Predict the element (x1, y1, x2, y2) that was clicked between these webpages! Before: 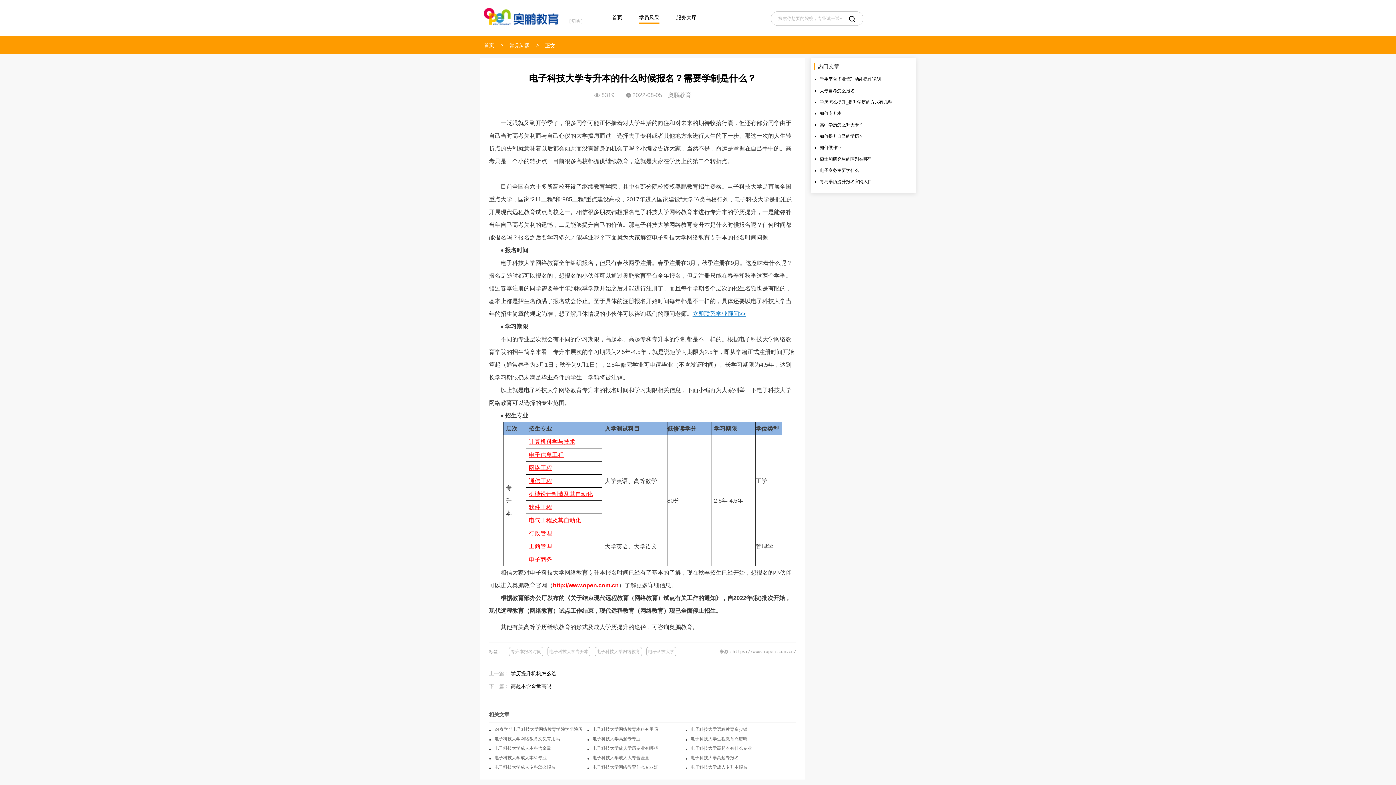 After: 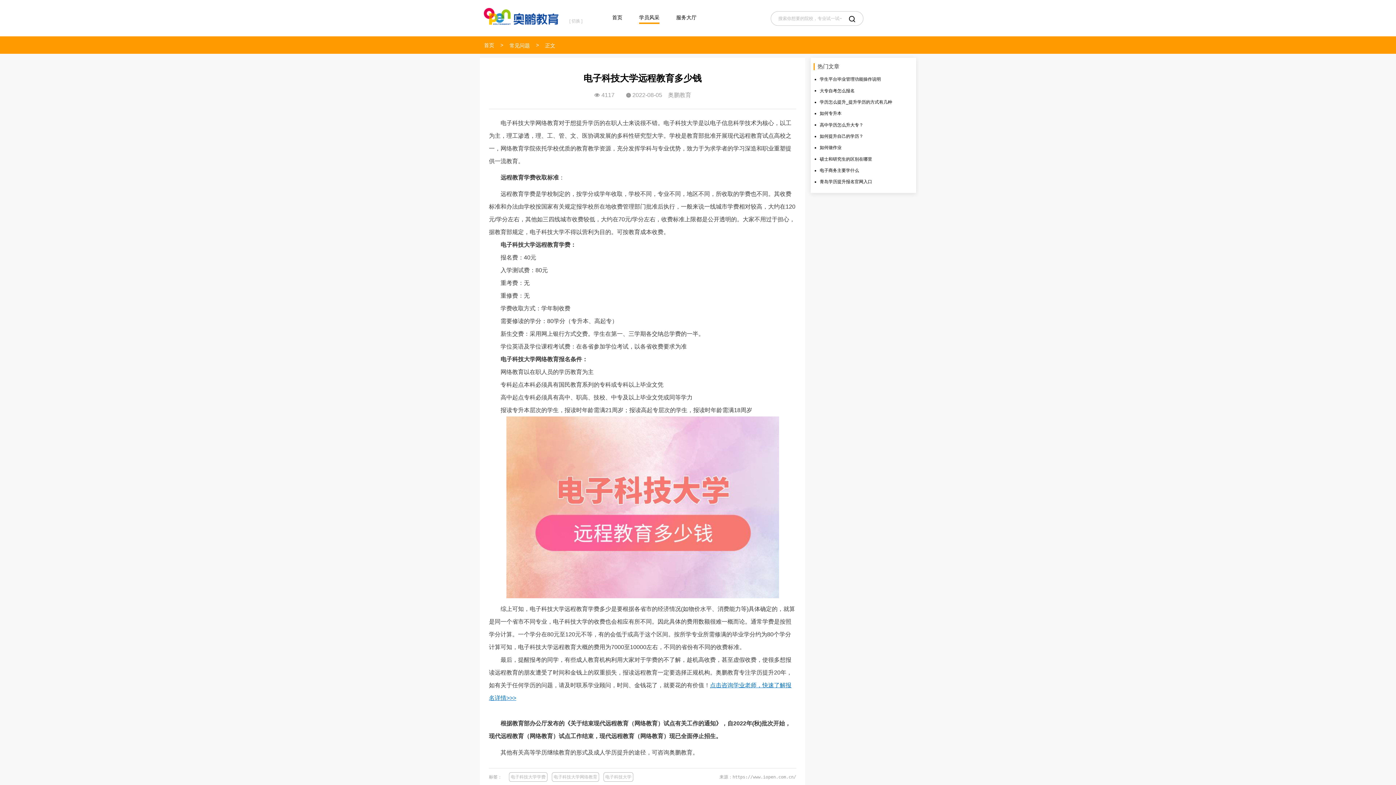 Action: label: 电子科技大学远程教育多少钱 bbox: (690, 727, 781, 731)